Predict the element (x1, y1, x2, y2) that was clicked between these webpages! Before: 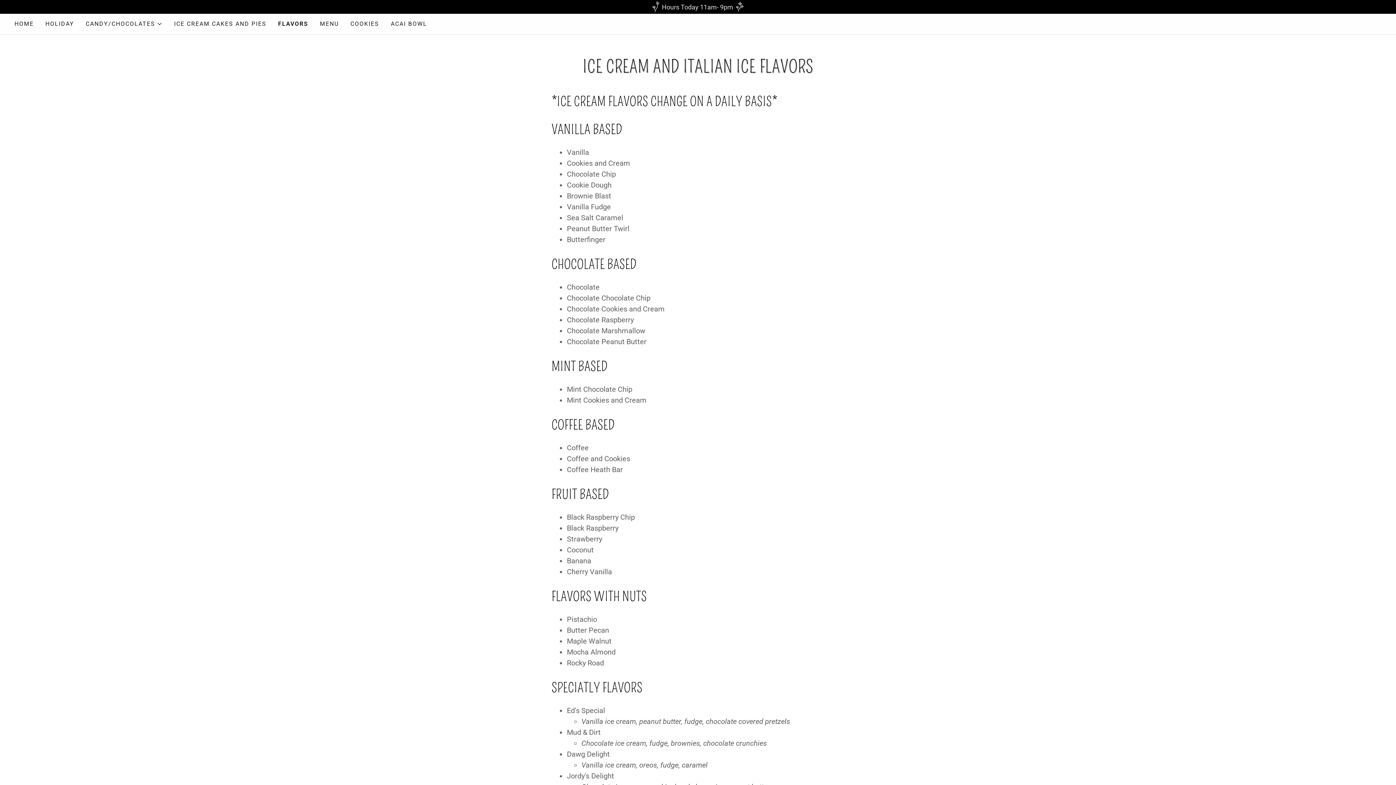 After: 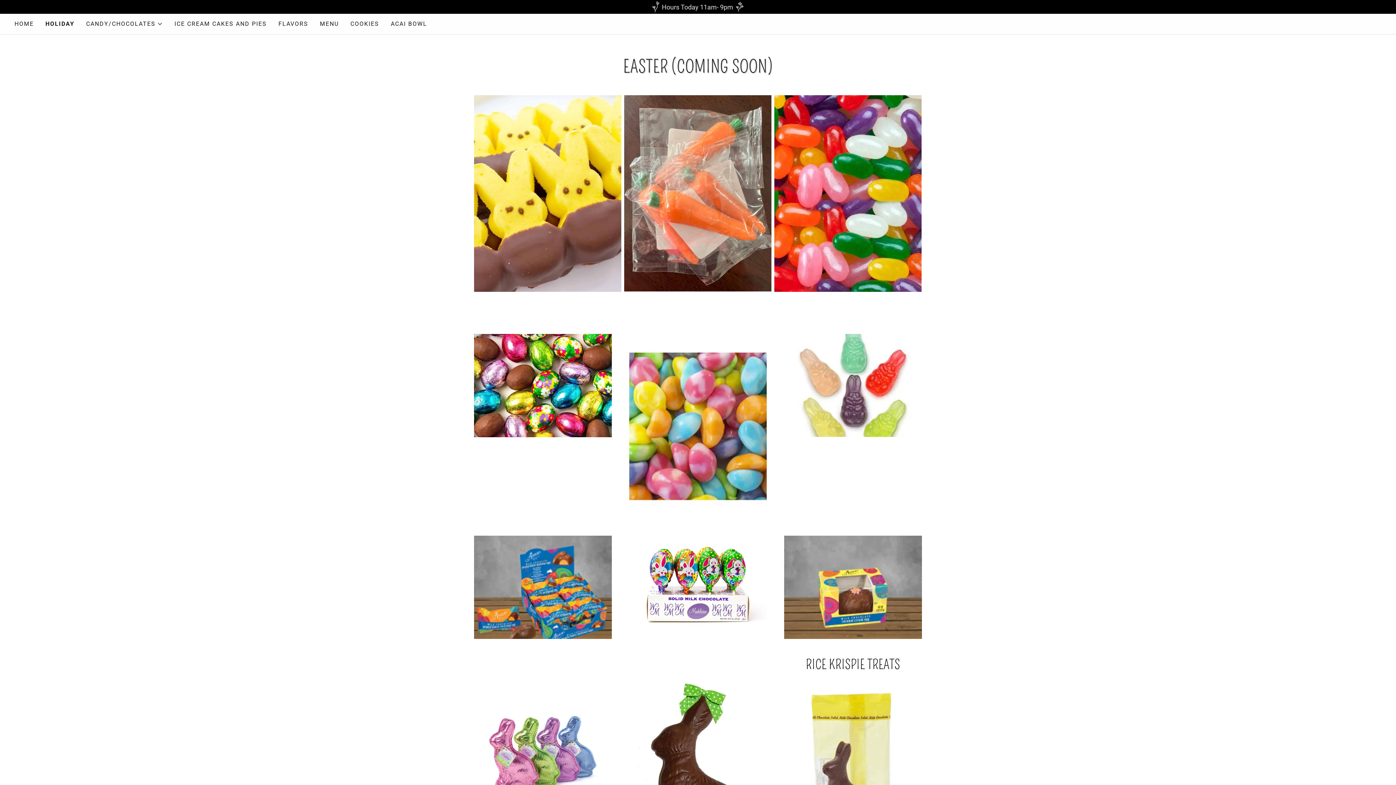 Action: label: HOLIDAY bbox: (43, 17, 76, 30)